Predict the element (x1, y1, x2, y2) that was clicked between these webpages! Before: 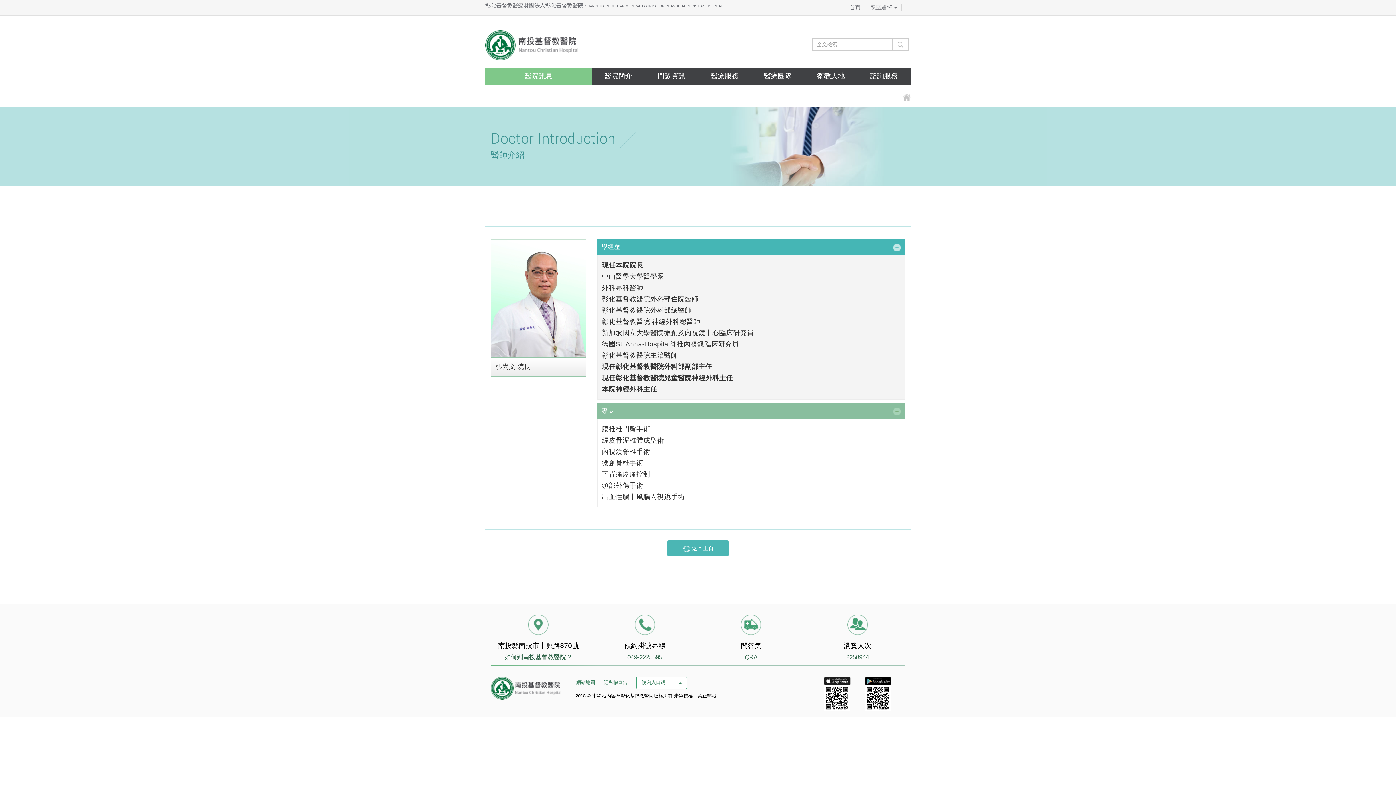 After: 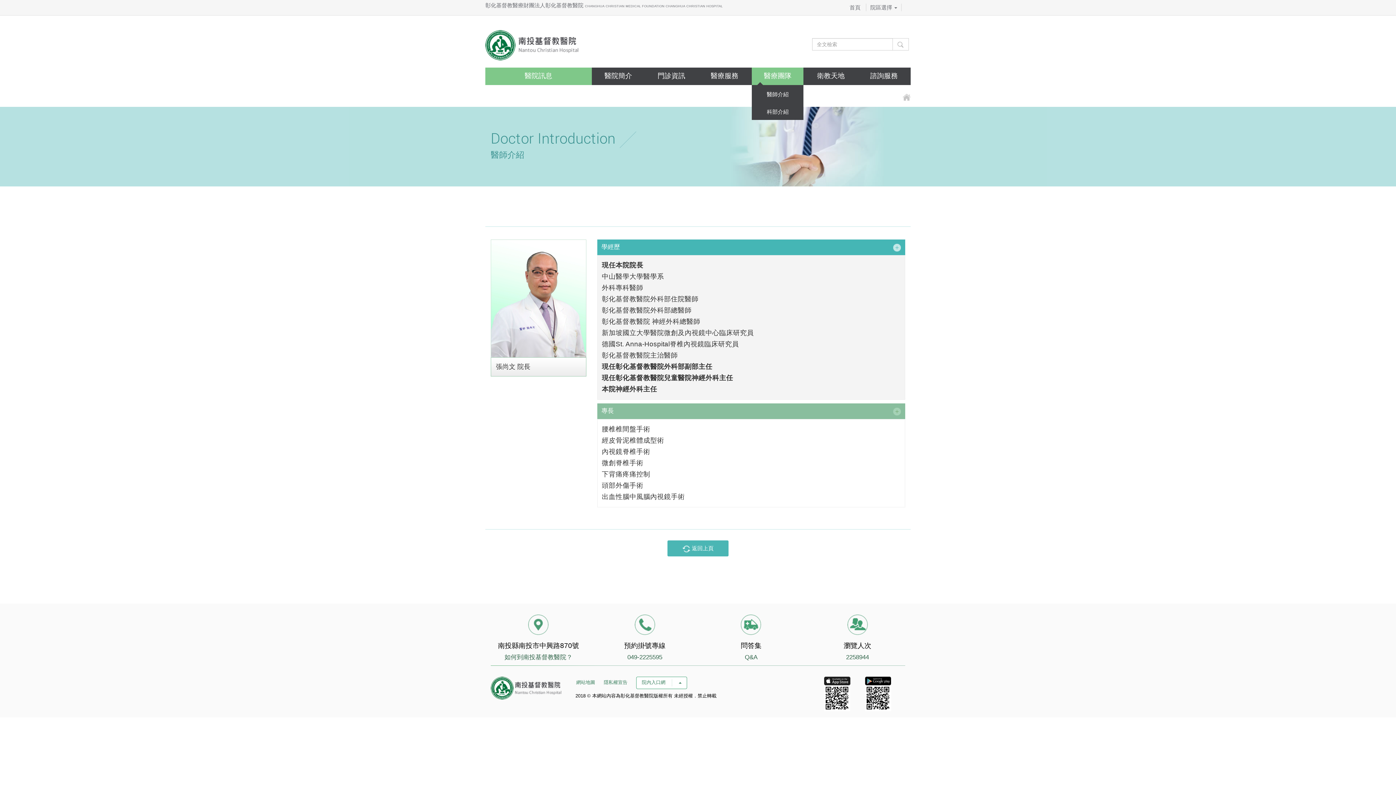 Action: label: 醫療團隊 bbox: (764, 72, 791, 79)